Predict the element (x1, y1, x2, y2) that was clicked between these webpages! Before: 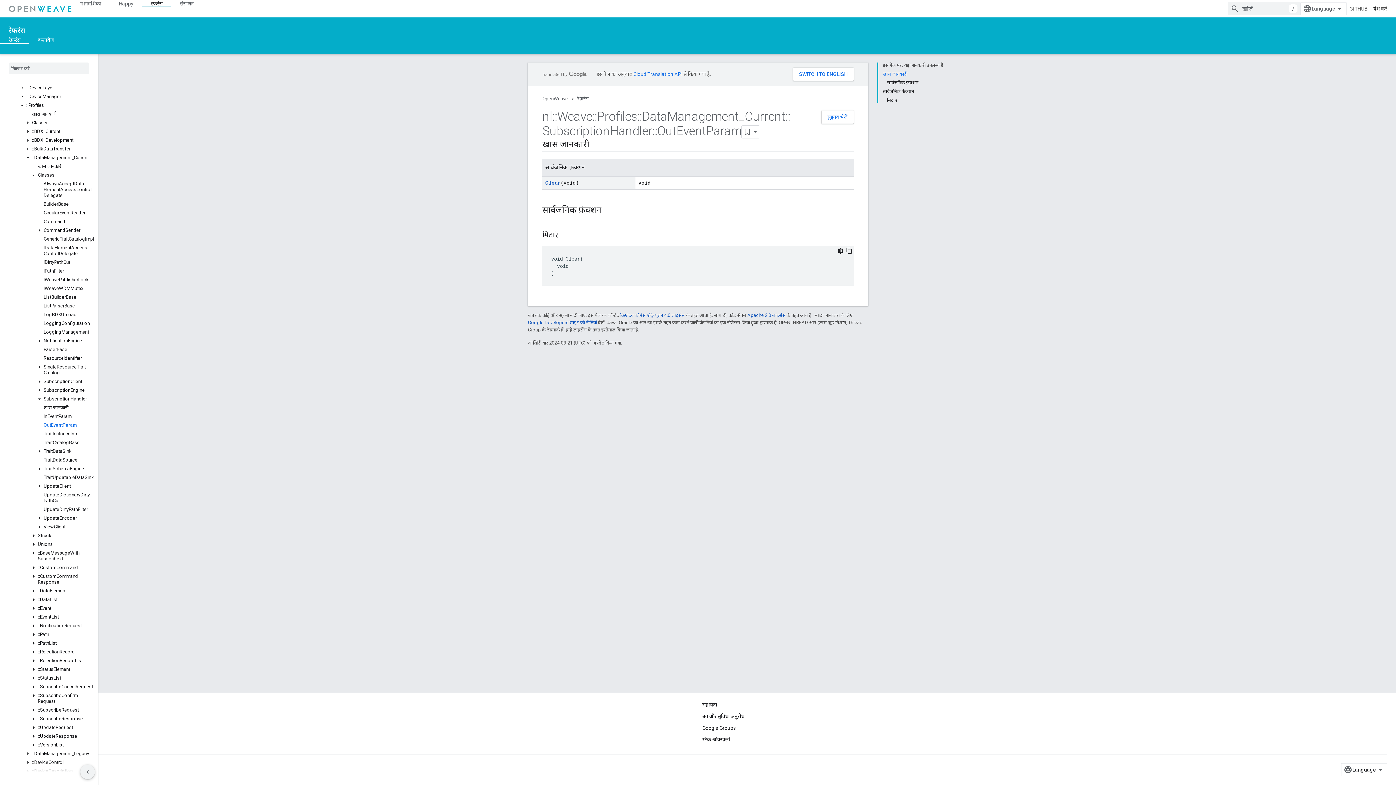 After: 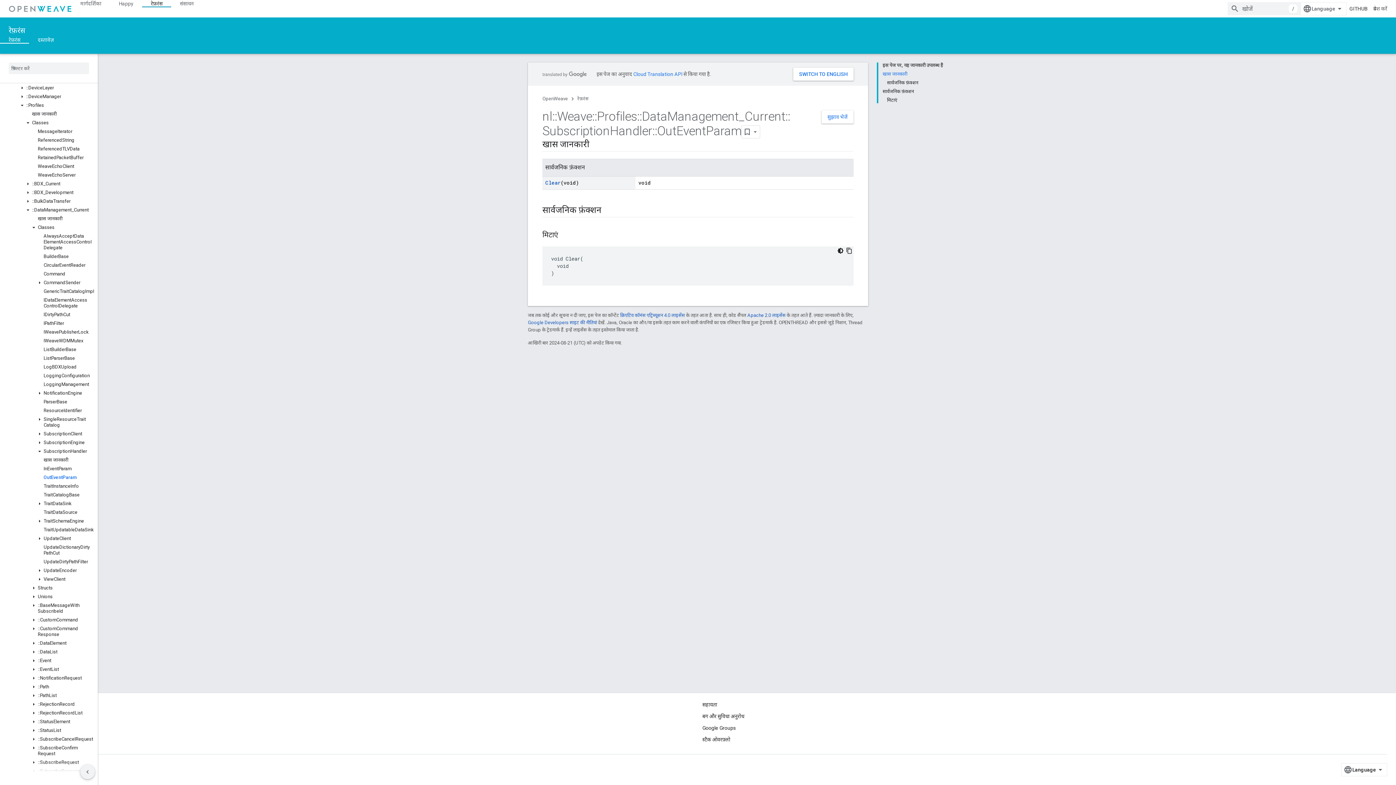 Action: label: Classes bbox: (0, 118, 97, 127)